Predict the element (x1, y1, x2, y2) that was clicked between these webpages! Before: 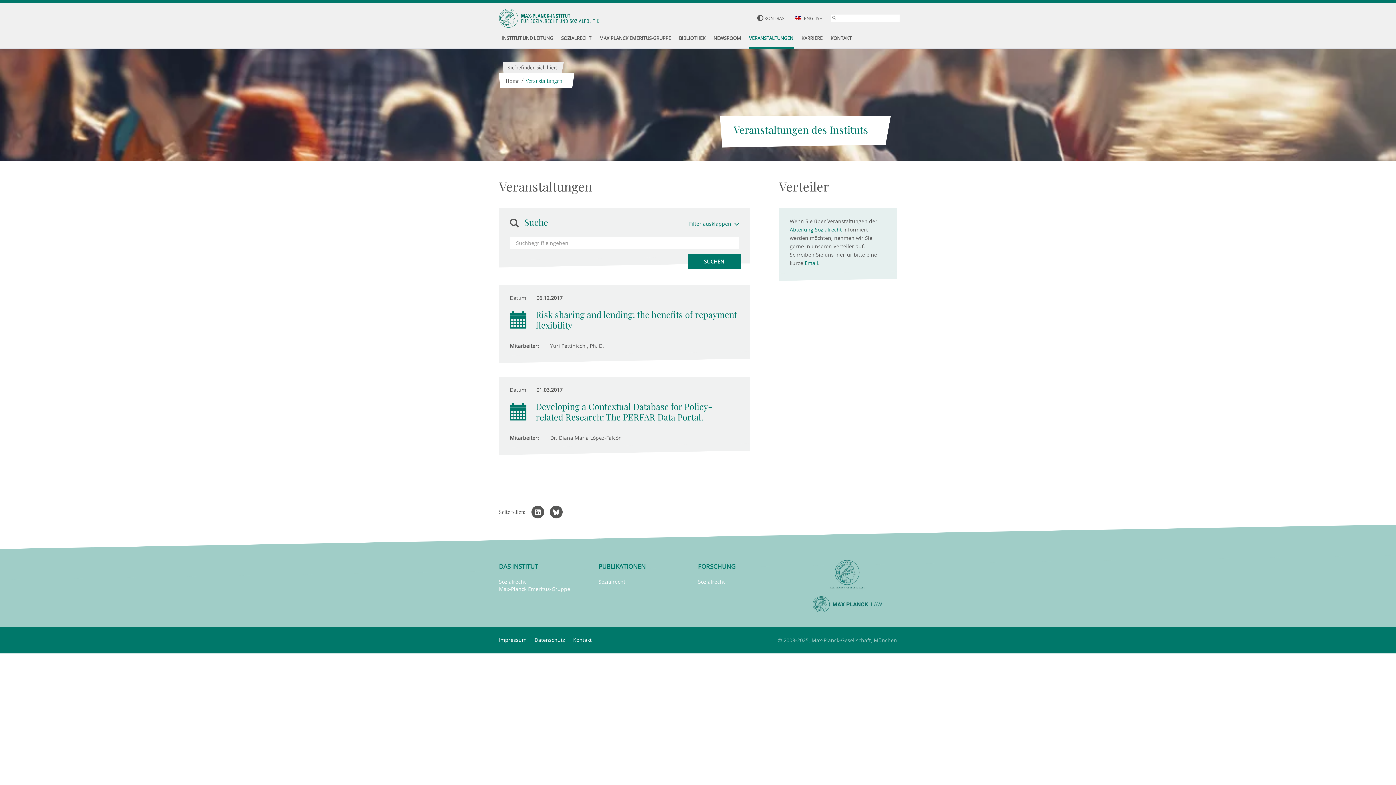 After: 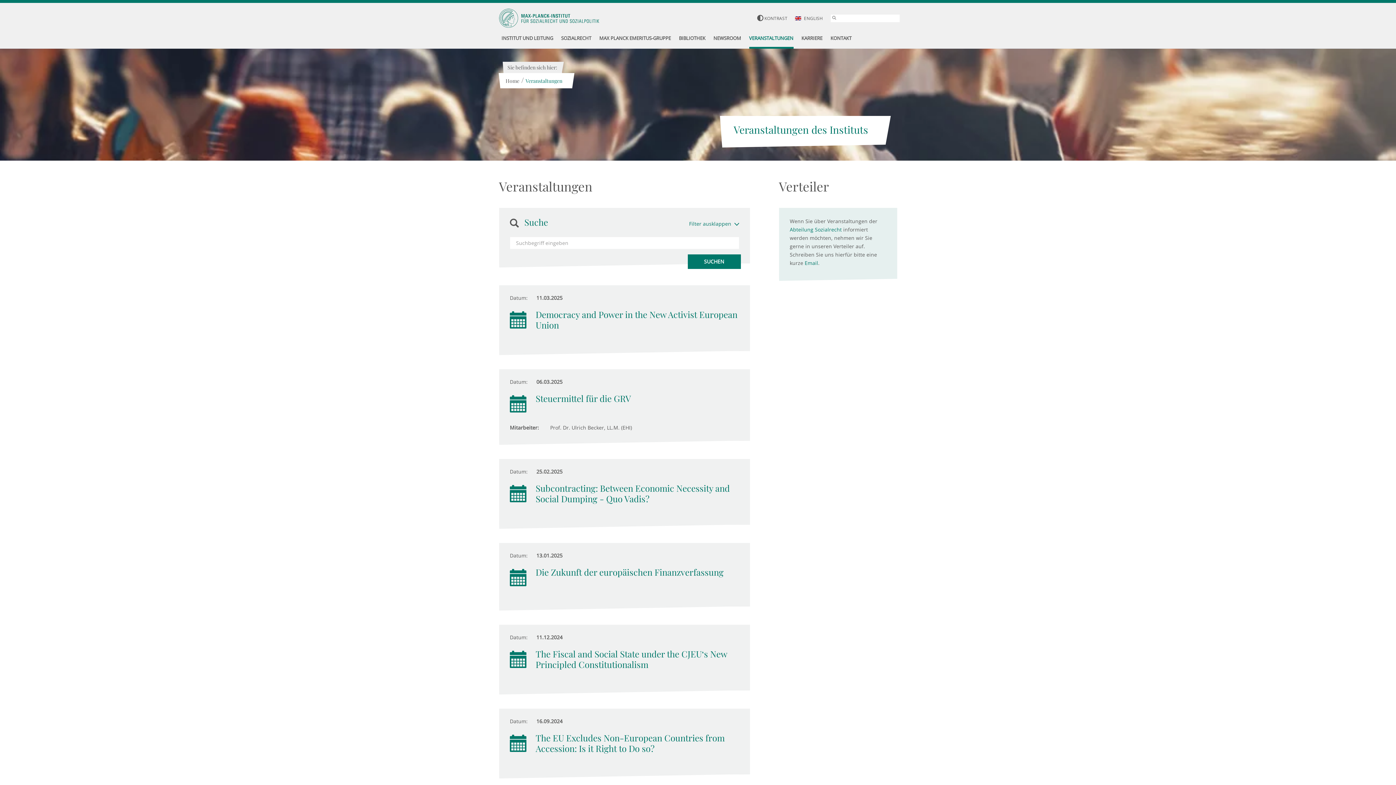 Action: label: VERANSTALTUNGEN bbox: (749, 29, 793, 48)